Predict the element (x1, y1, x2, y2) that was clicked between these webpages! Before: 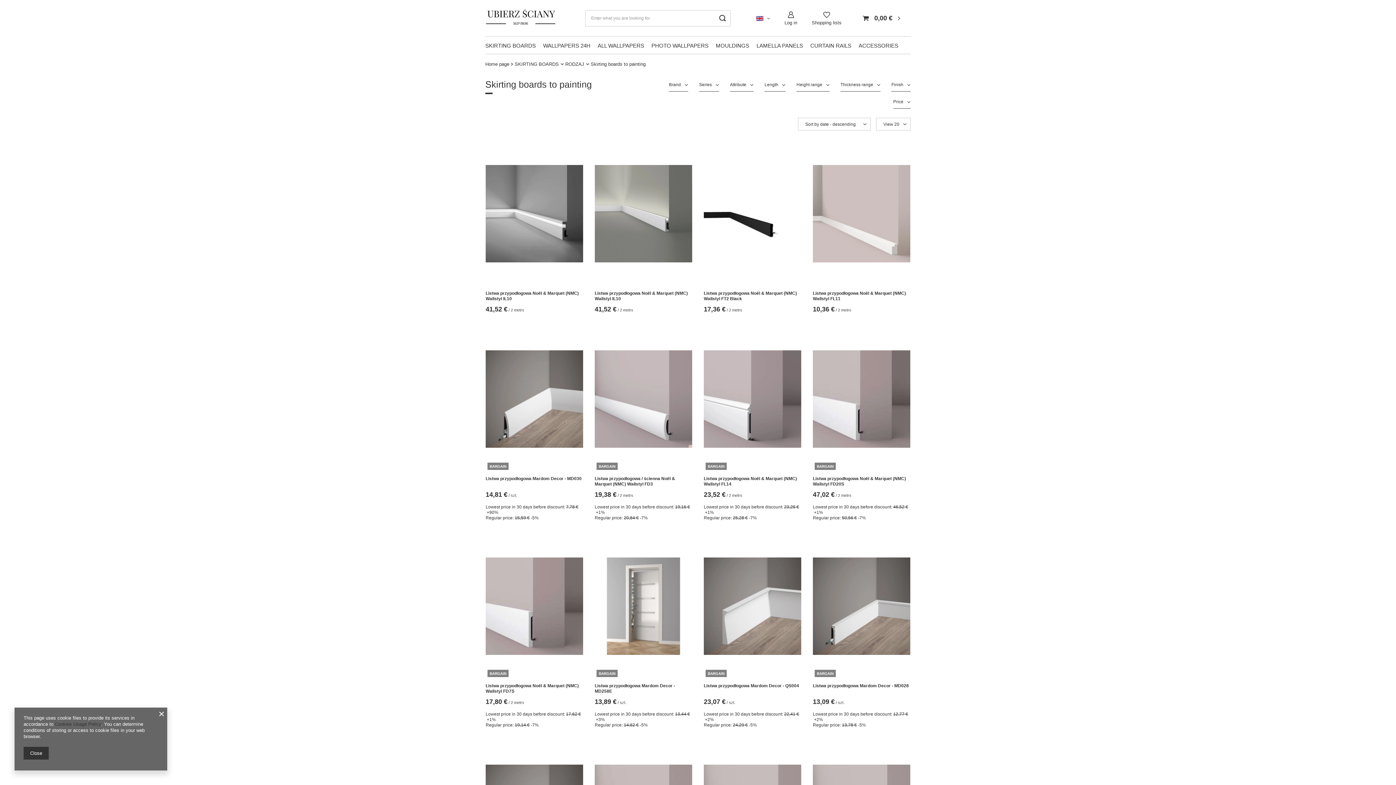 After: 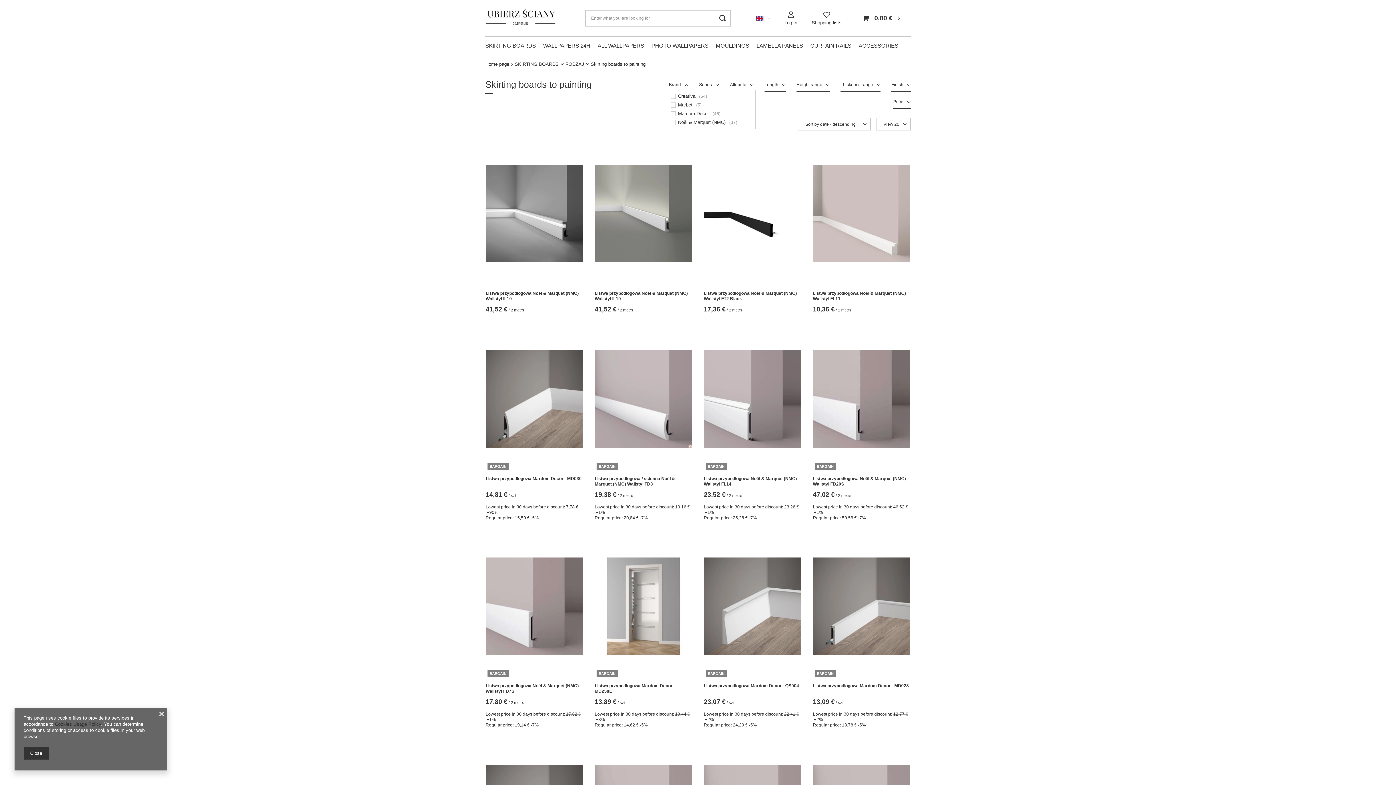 Action: label: Brand bbox: (669, 78, 688, 91)